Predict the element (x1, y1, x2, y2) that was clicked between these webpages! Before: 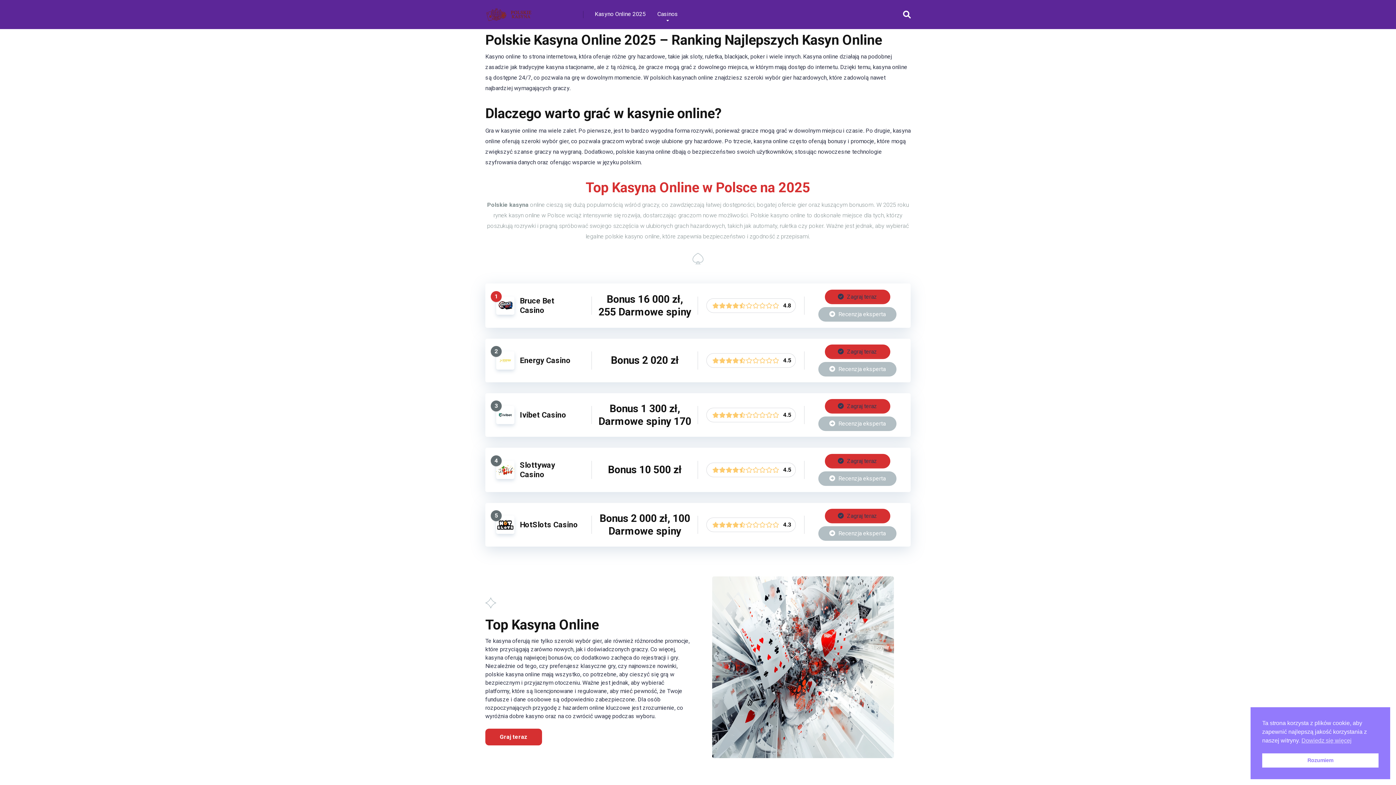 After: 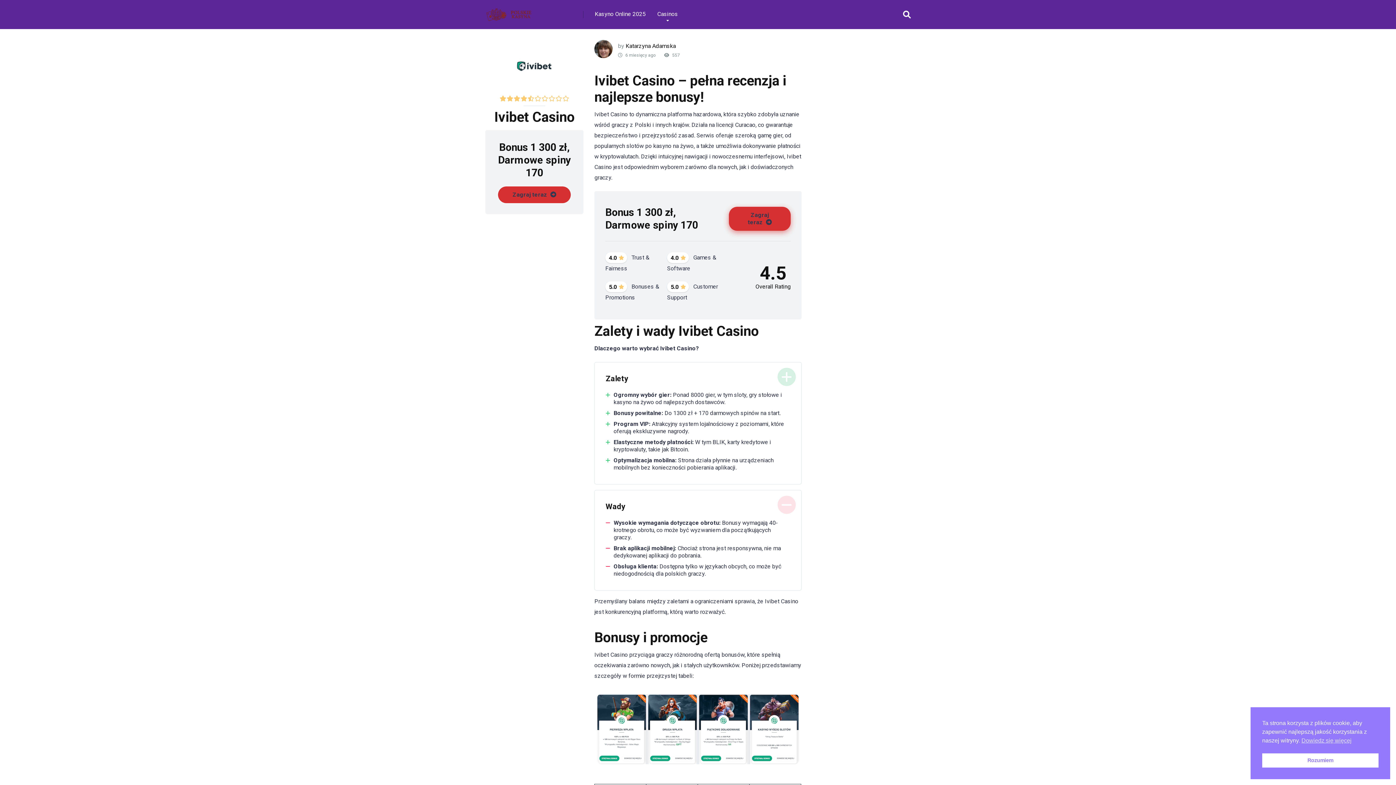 Action: label: Ivibet Casino bbox: (520, 410, 566, 419)